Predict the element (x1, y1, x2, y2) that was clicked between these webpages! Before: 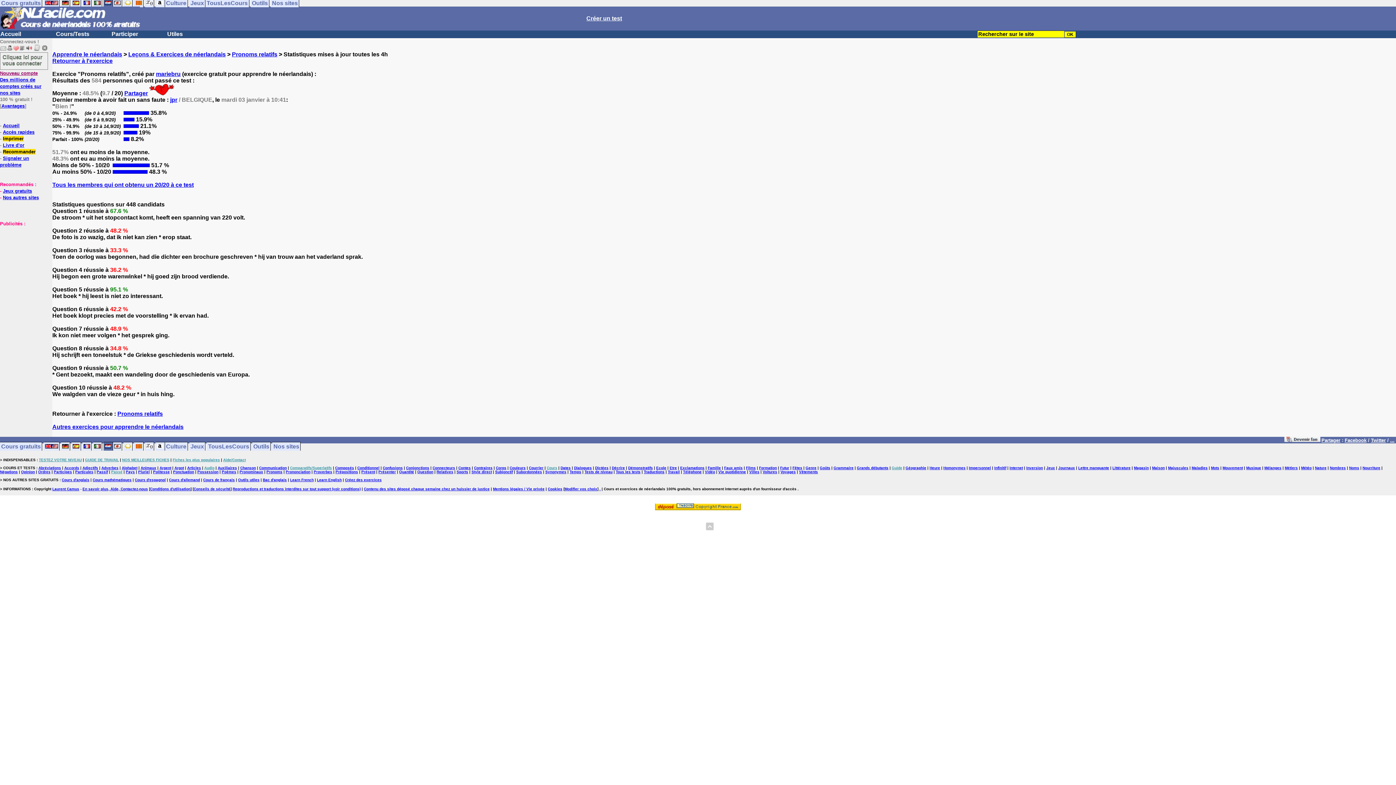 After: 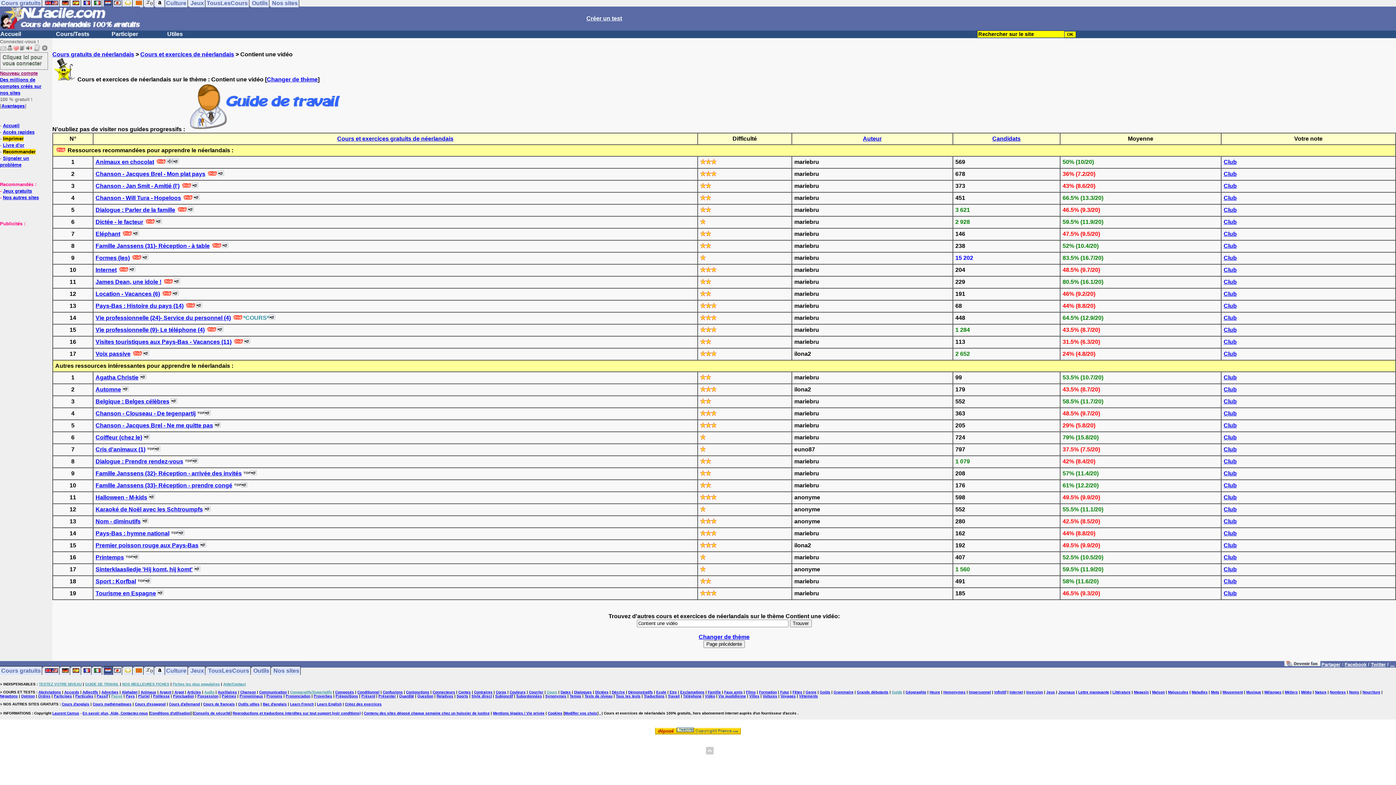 Action: bbox: (705, 470, 715, 474) label: Vidéo